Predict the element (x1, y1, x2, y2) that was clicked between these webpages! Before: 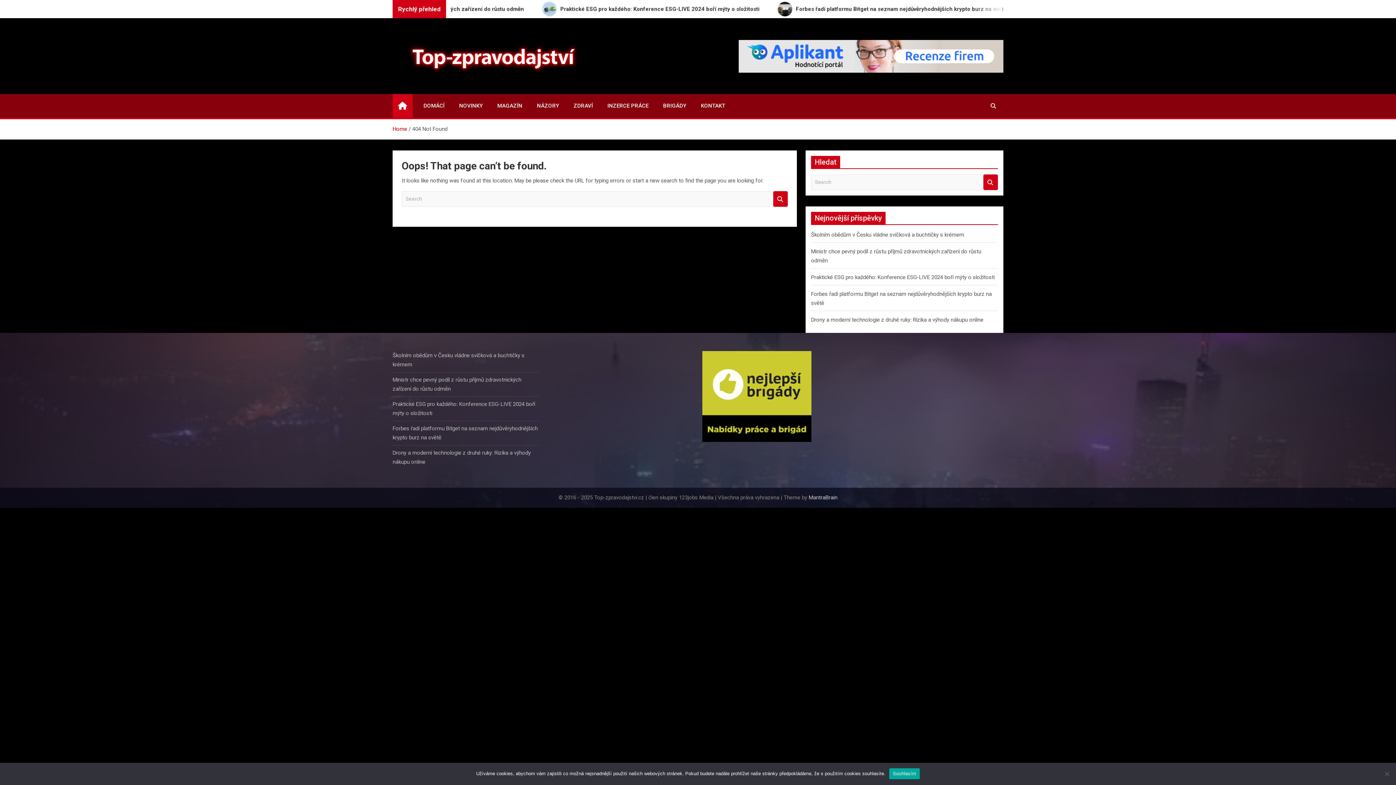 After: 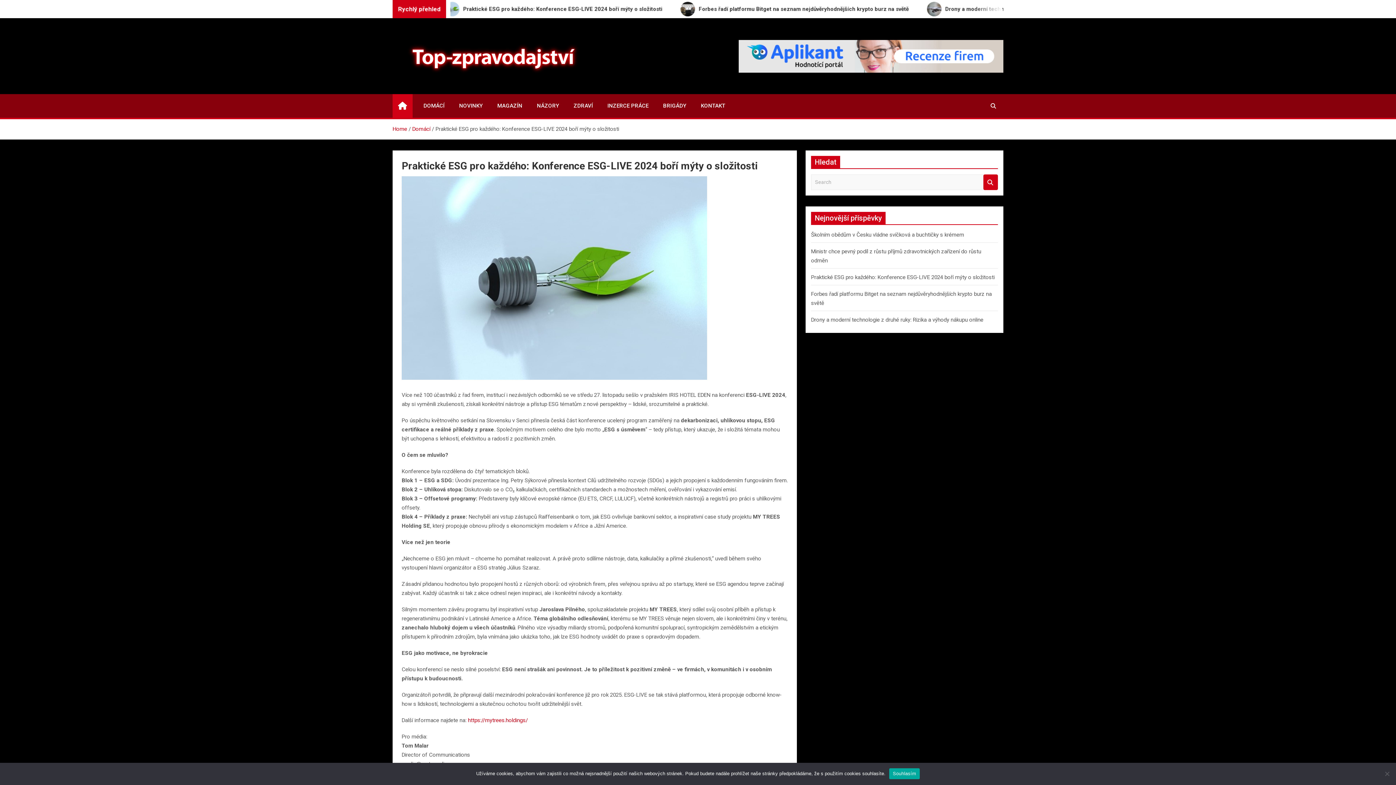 Action: label: Praktické ESG pro každého: Konference ESG-LIVE 2024 boří mýty o složitosti bbox: (811, 274, 994, 280)